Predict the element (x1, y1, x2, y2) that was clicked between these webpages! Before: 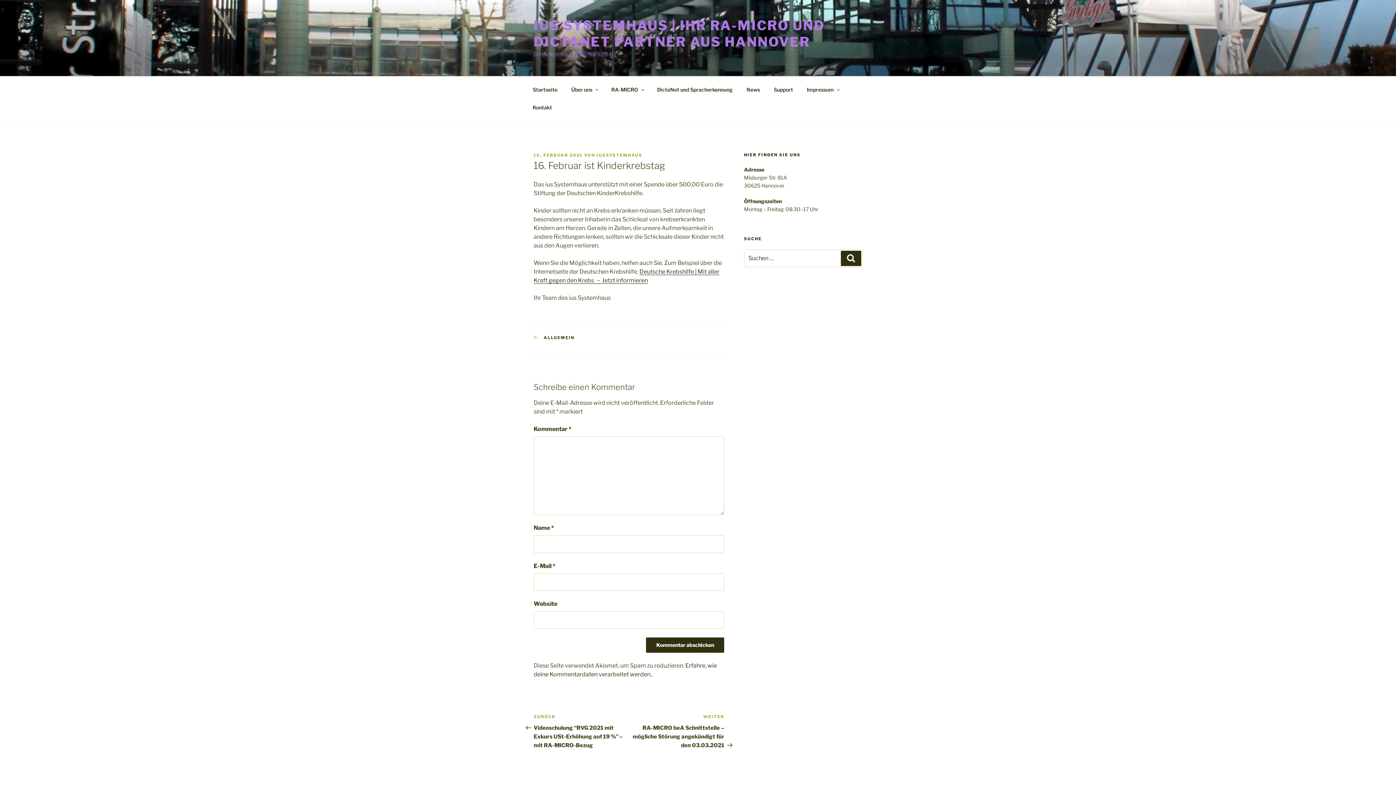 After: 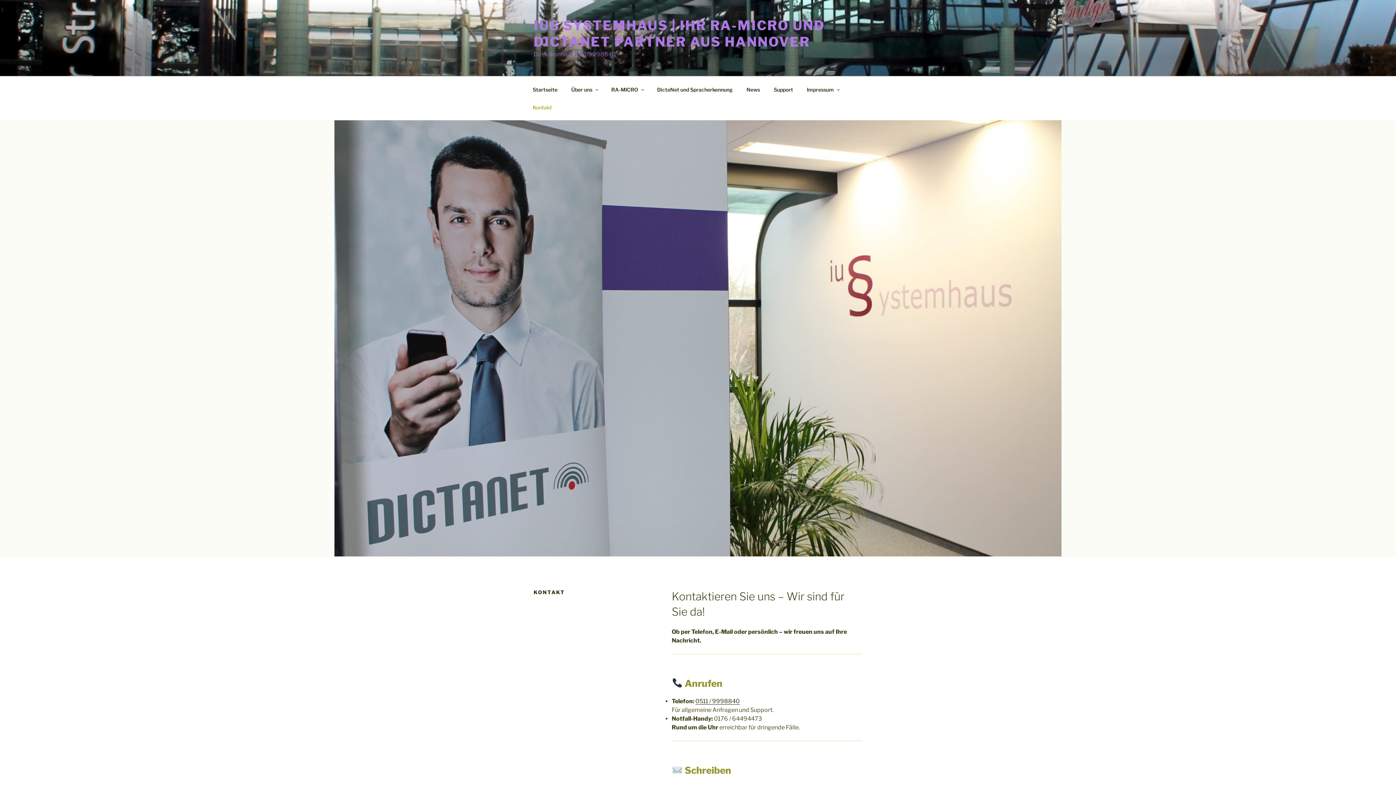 Action: bbox: (526, 98, 558, 116) label: Kontakt